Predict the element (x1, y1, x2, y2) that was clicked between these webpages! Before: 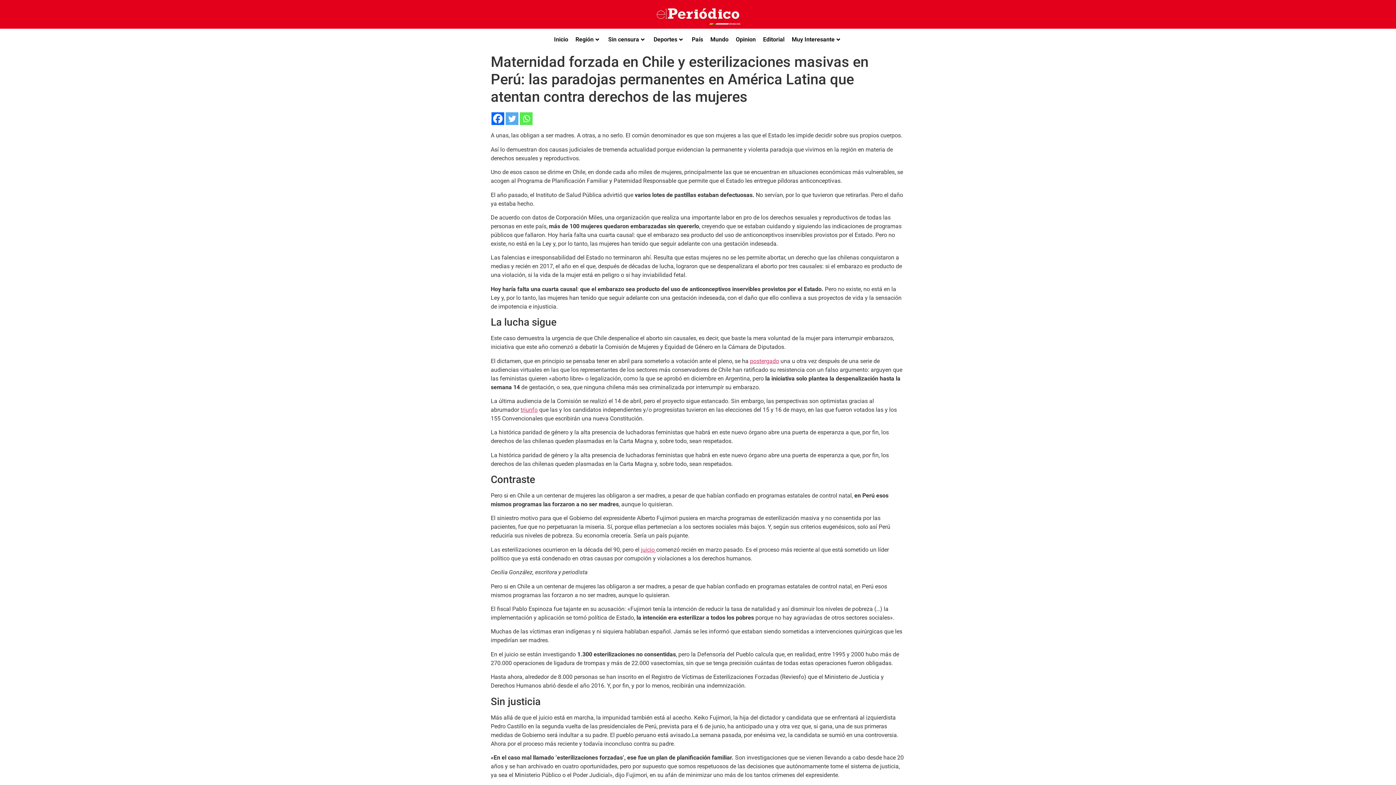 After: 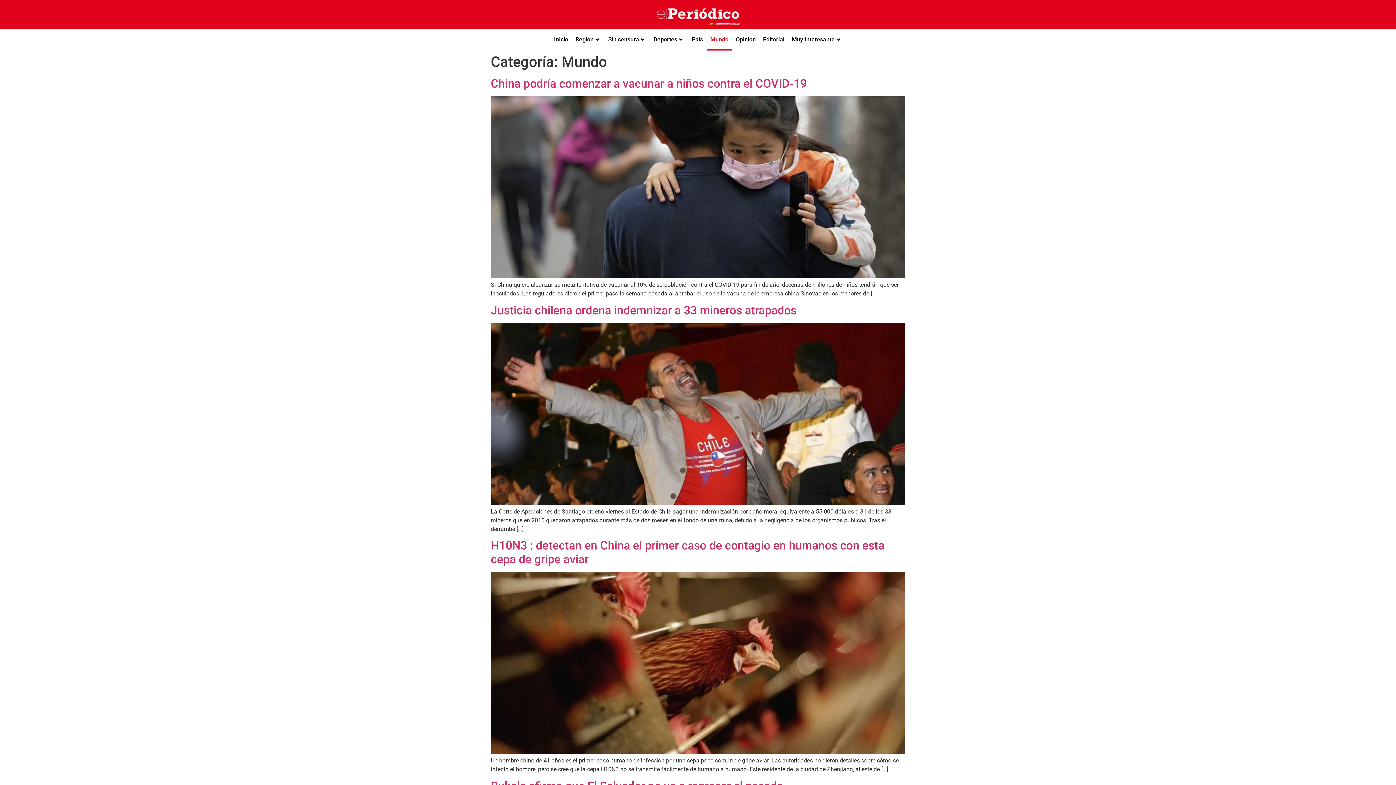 Action: label: Mundo bbox: (706, 28, 732, 50)